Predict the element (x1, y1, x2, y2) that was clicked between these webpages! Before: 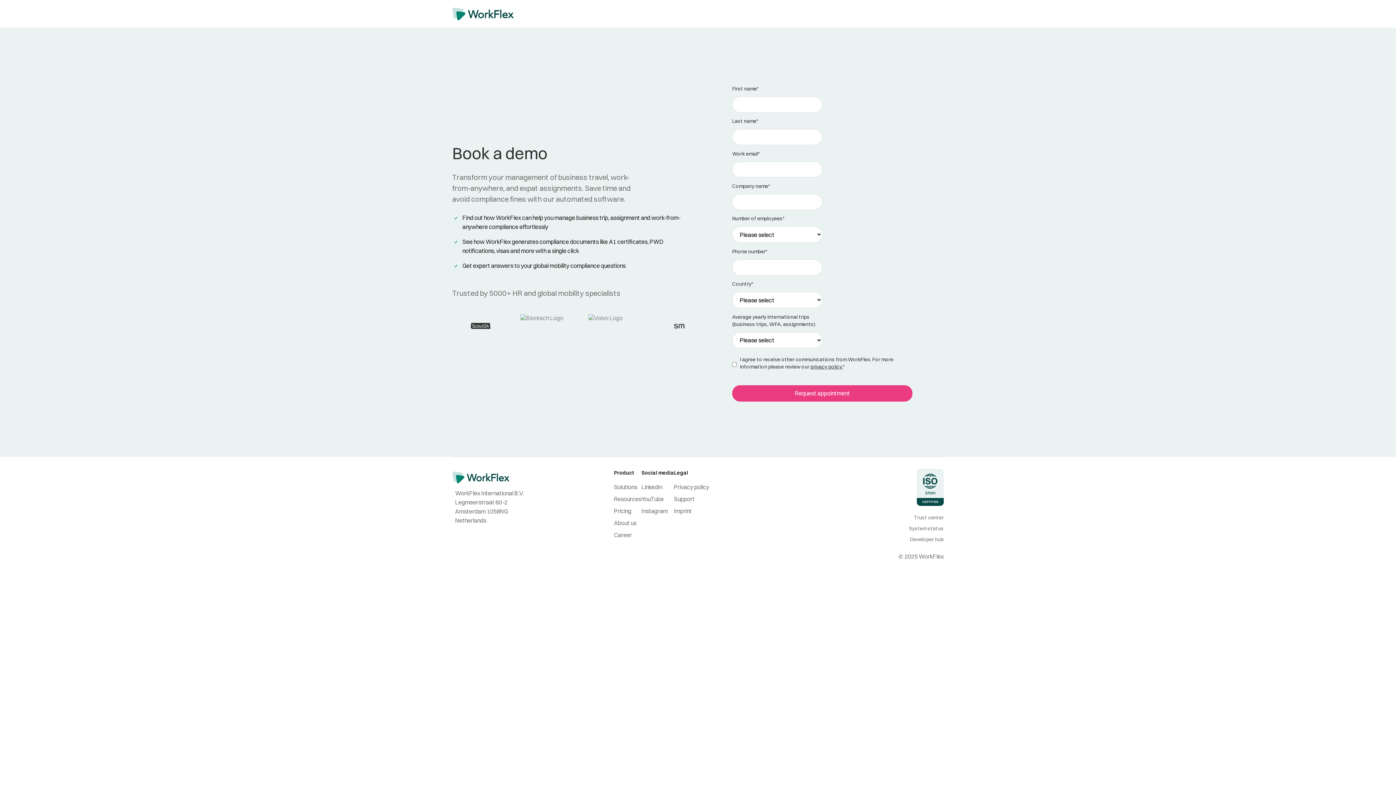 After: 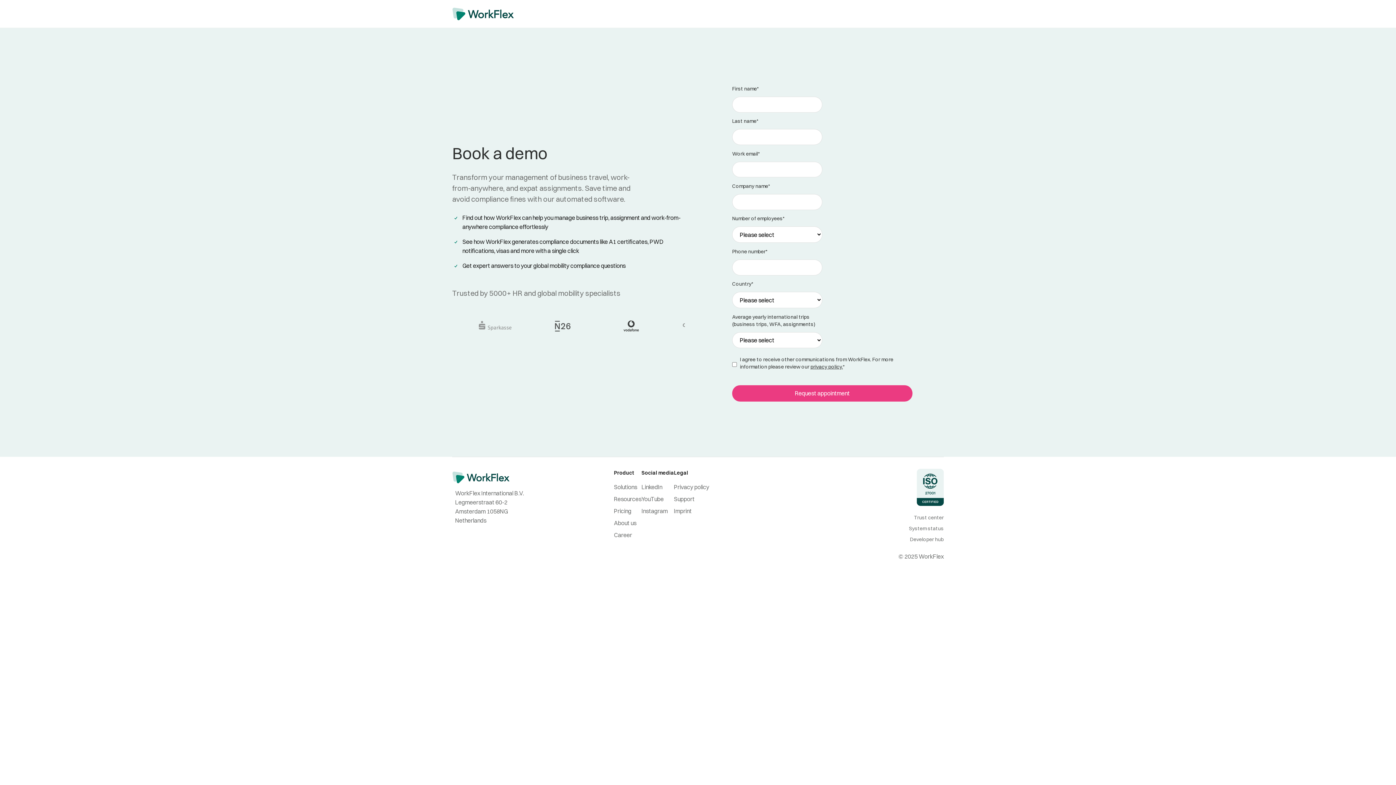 Action: bbox: (916, 469, 943, 506)